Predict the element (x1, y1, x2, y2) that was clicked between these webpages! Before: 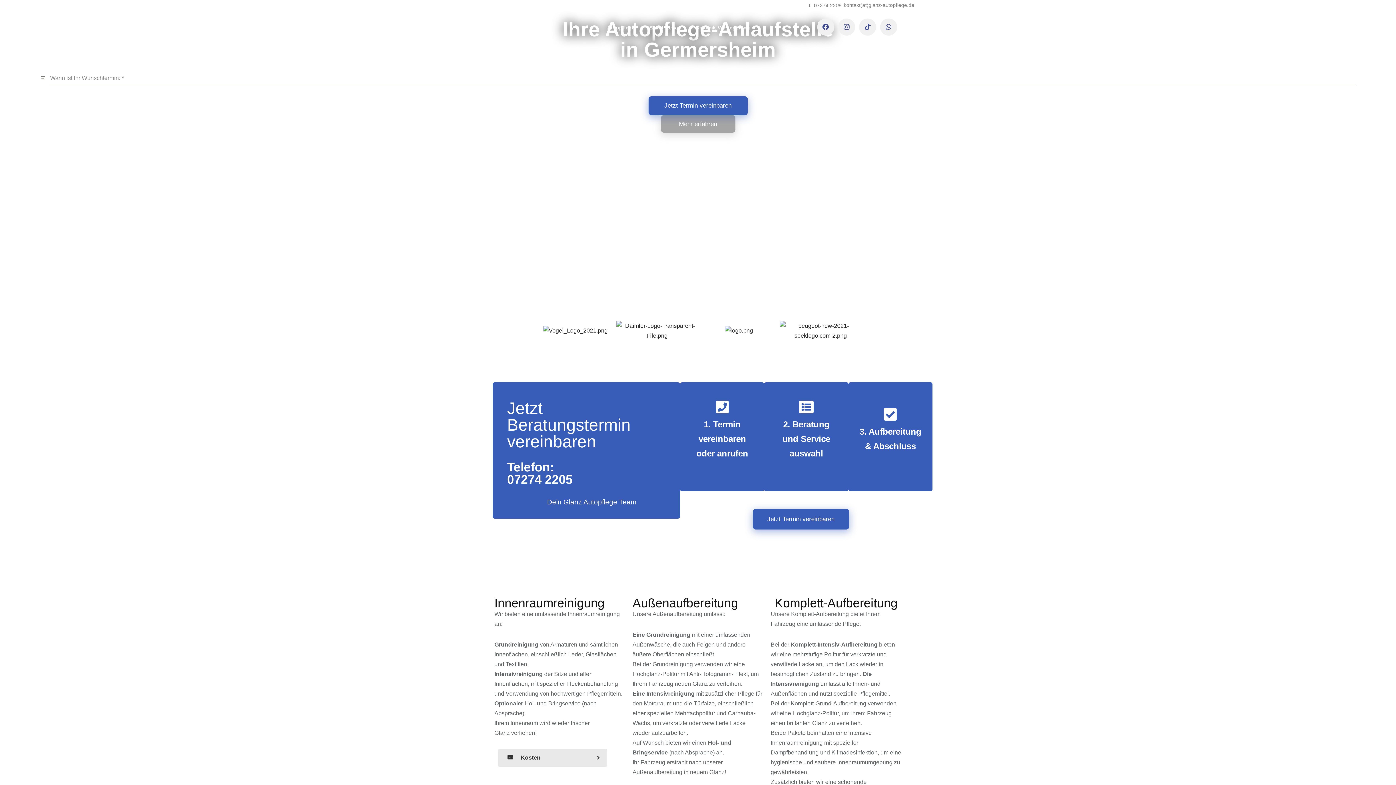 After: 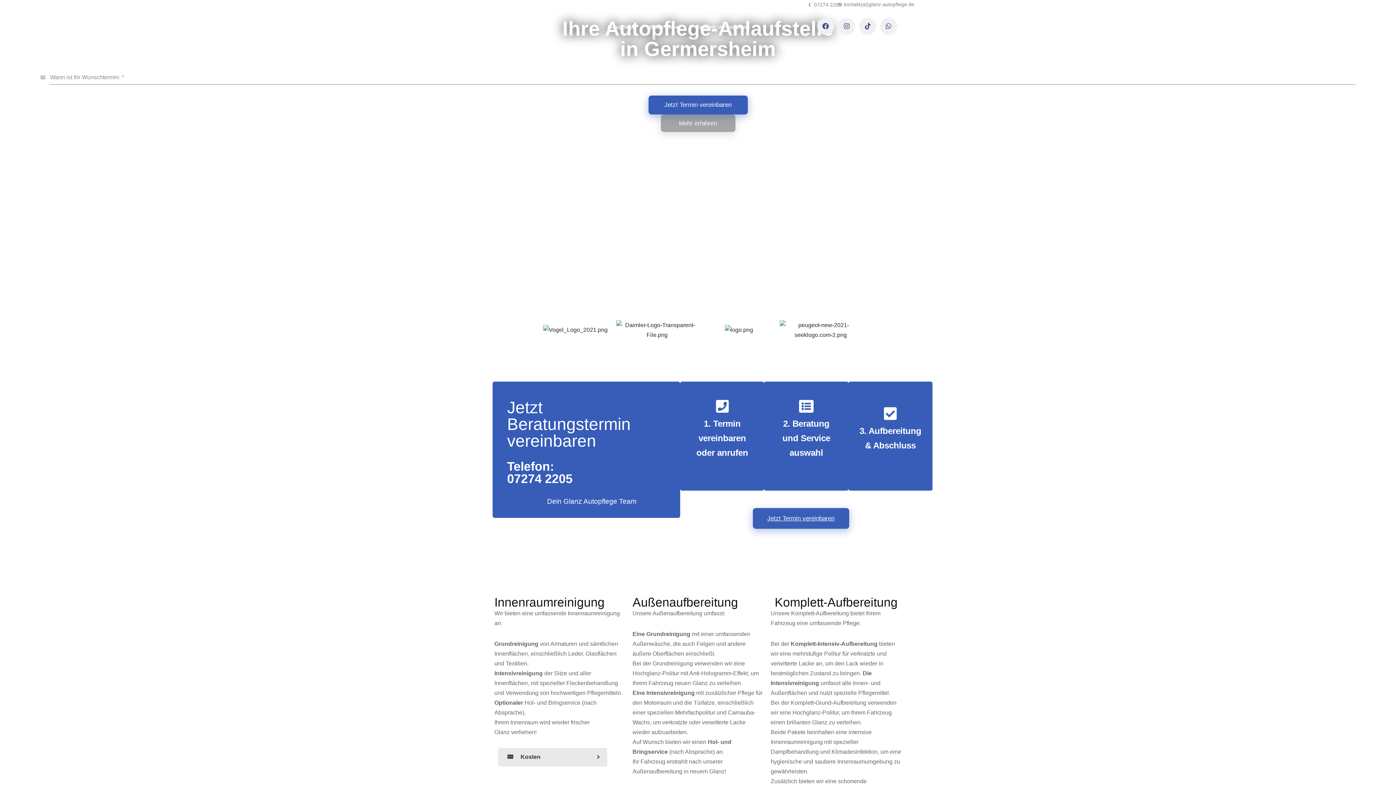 Action: label: Jetzt Termin vereinbaren bbox: (752, 509, 849, 529)